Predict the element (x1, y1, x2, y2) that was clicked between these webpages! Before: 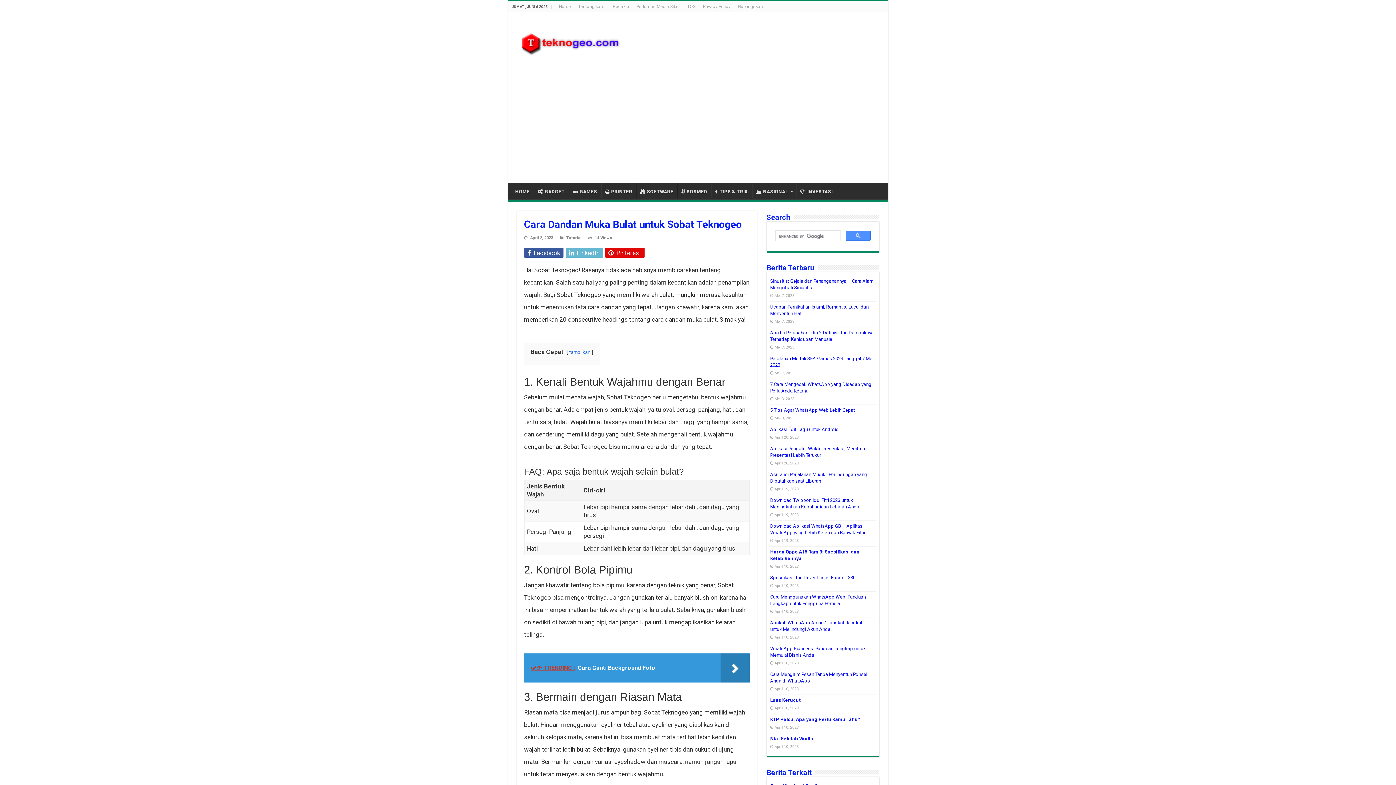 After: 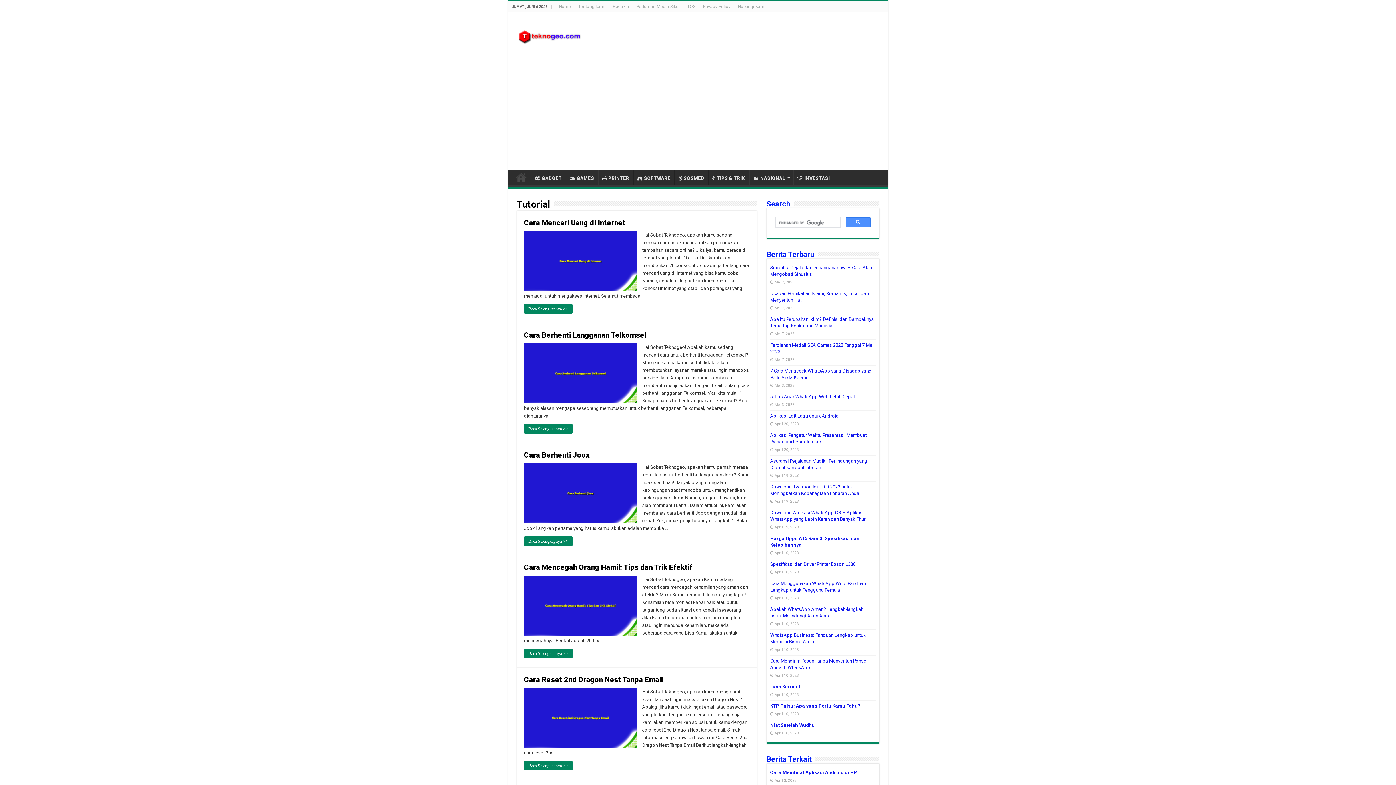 Action: bbox: (566, 235, 581, 240) label: Tutorial